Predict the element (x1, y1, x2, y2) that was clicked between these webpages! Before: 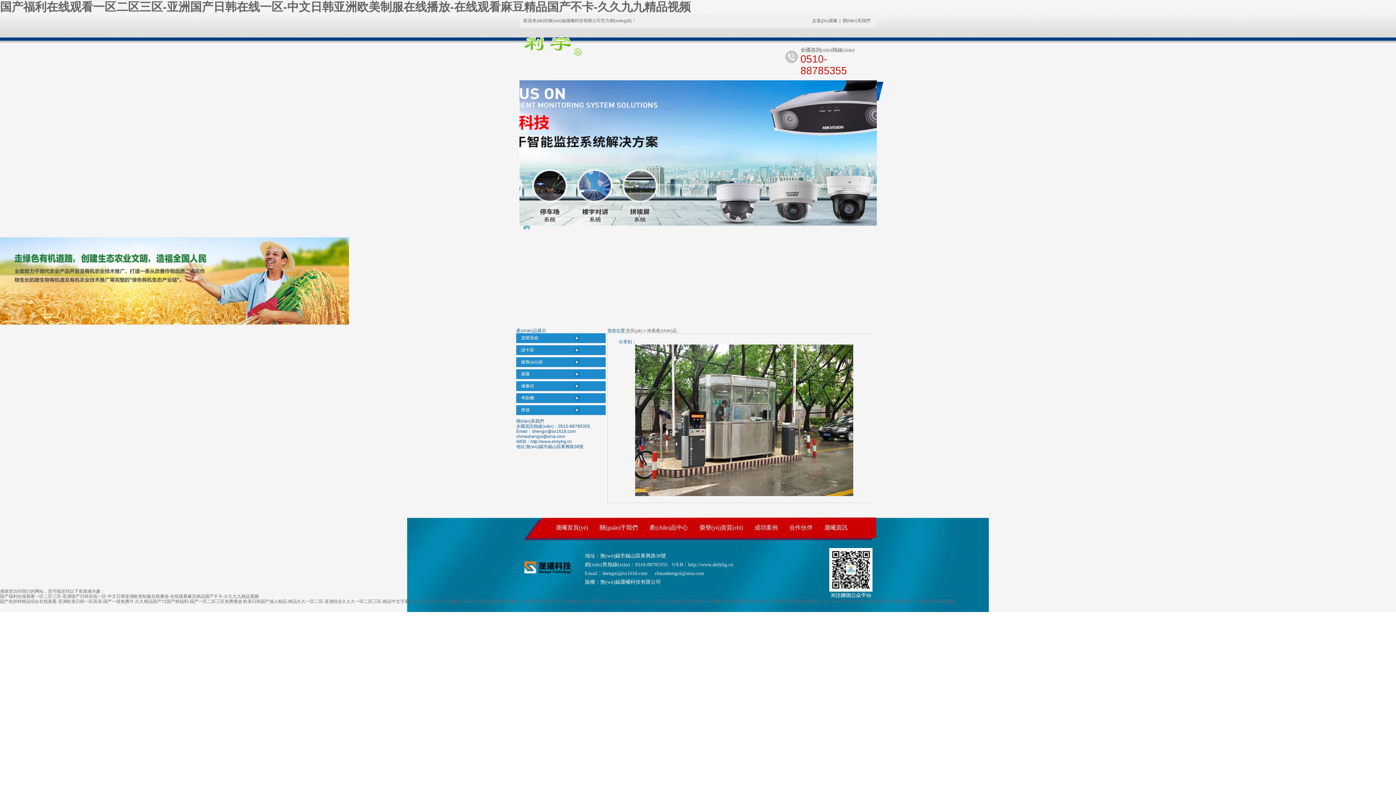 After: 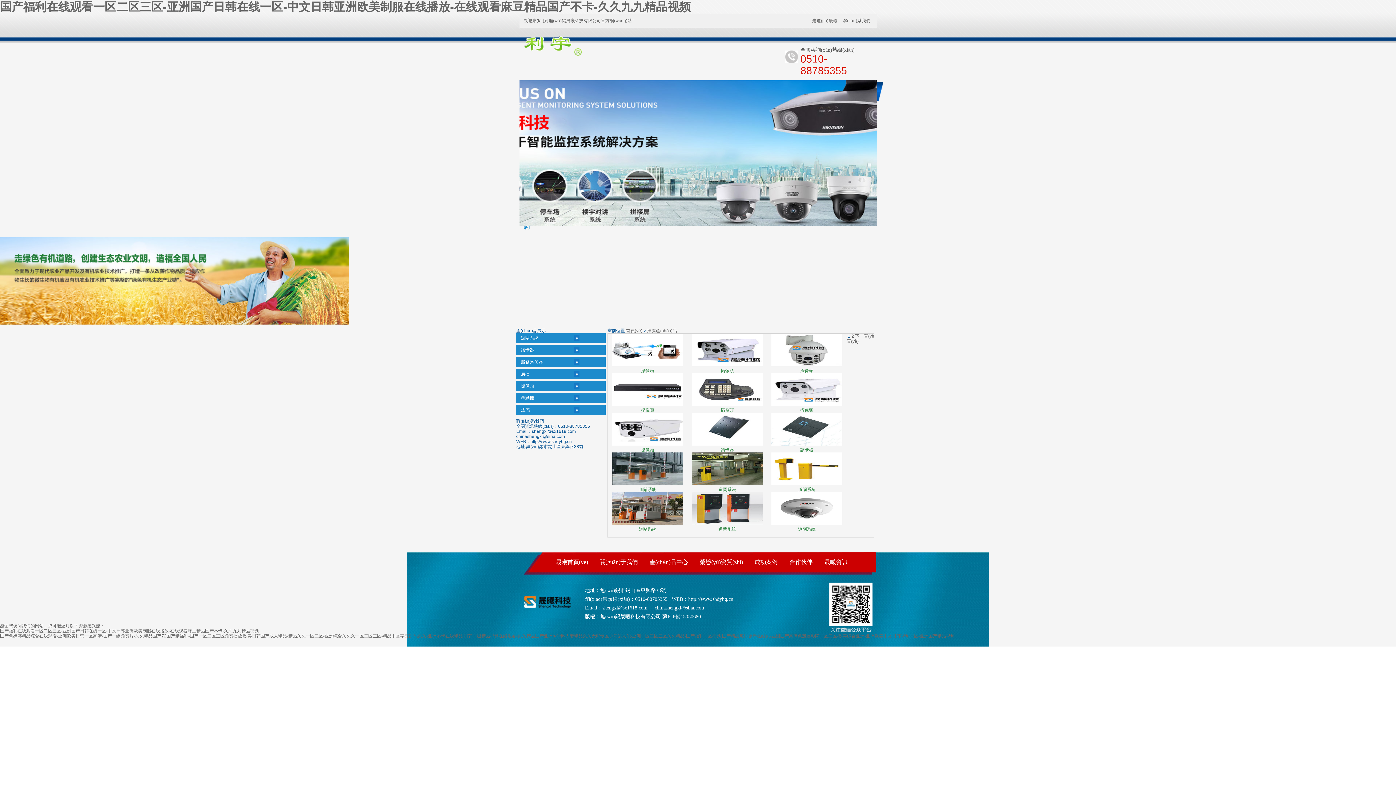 Action: label: 推薦產(chǎn)品 bbox: (647, 328, 677, 333)